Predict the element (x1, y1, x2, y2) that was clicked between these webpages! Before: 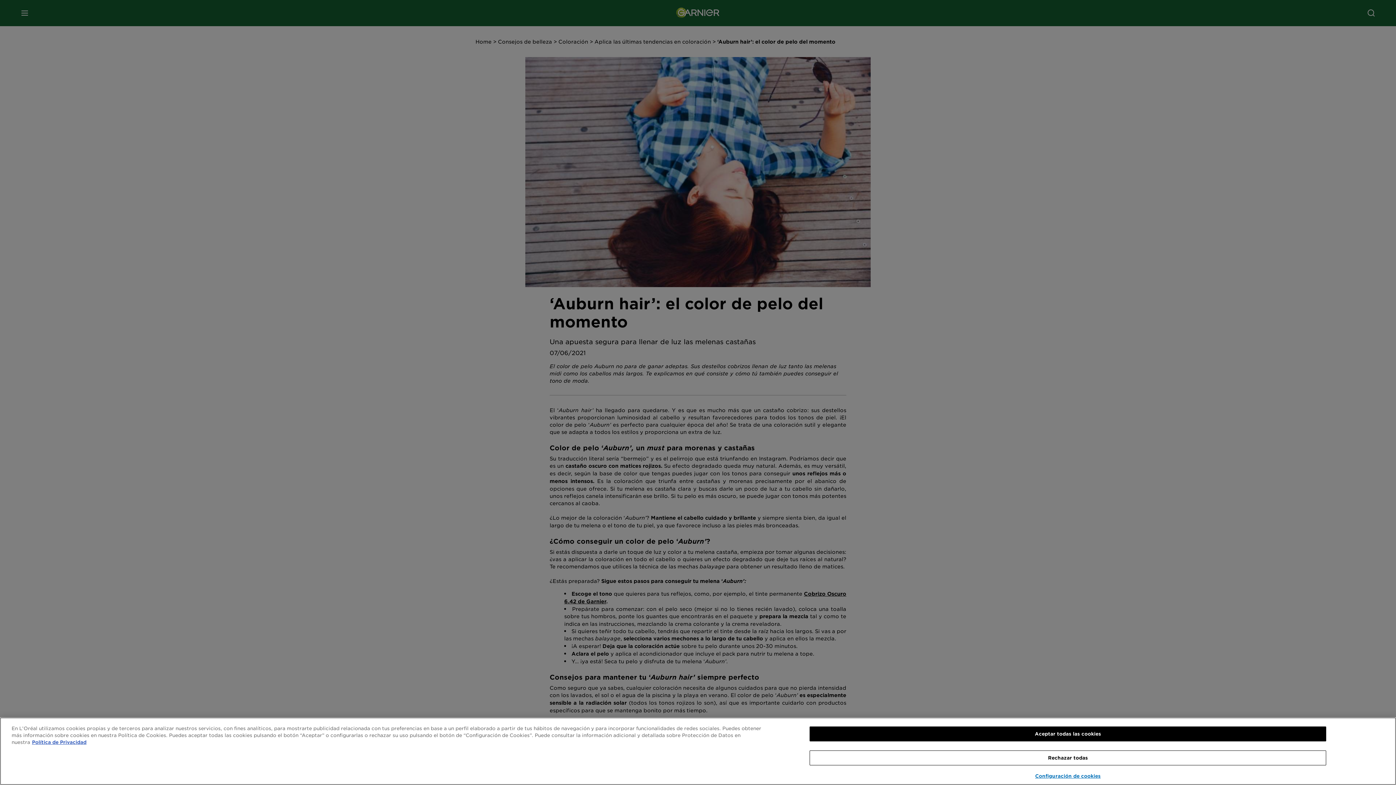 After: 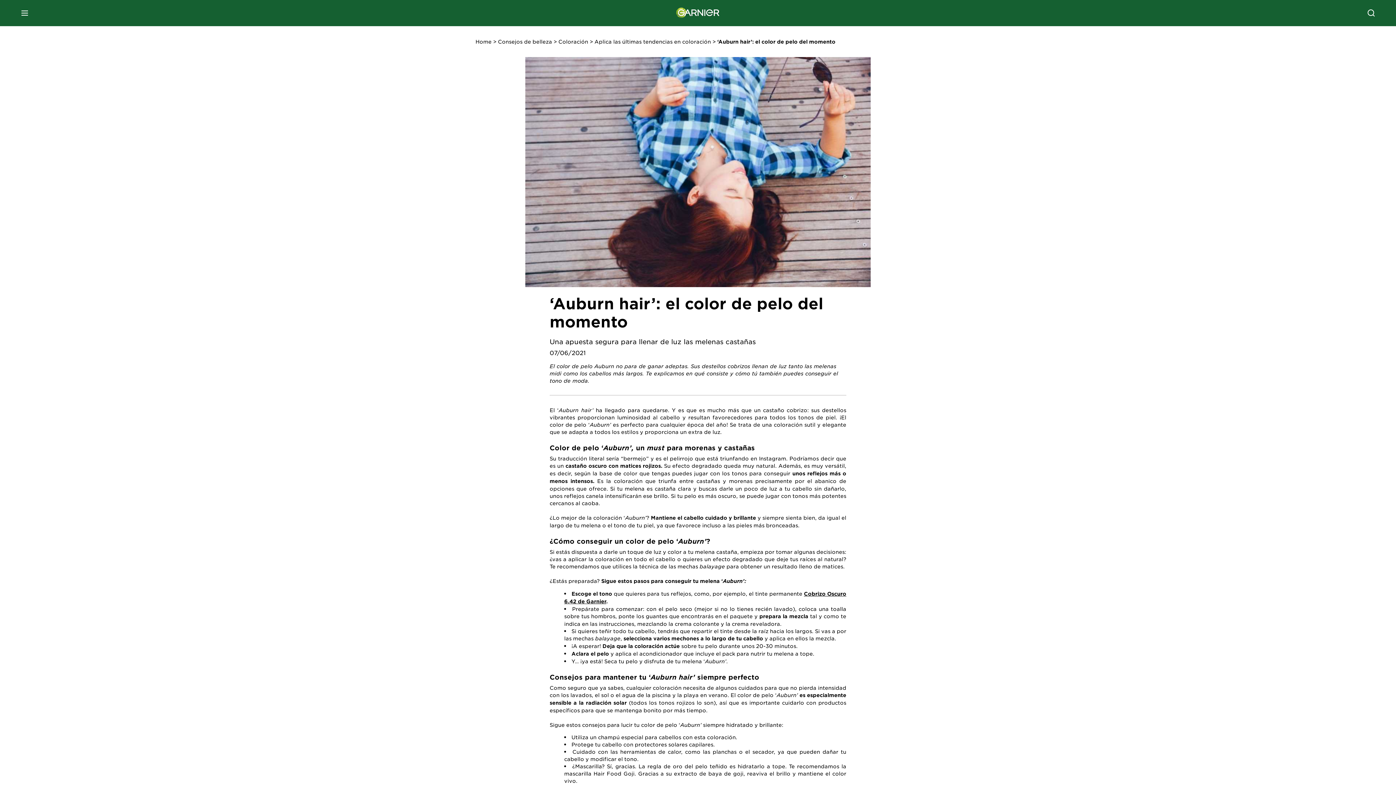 Action: bbox: (809, 750, 1326, 765) label: Rechazar todas